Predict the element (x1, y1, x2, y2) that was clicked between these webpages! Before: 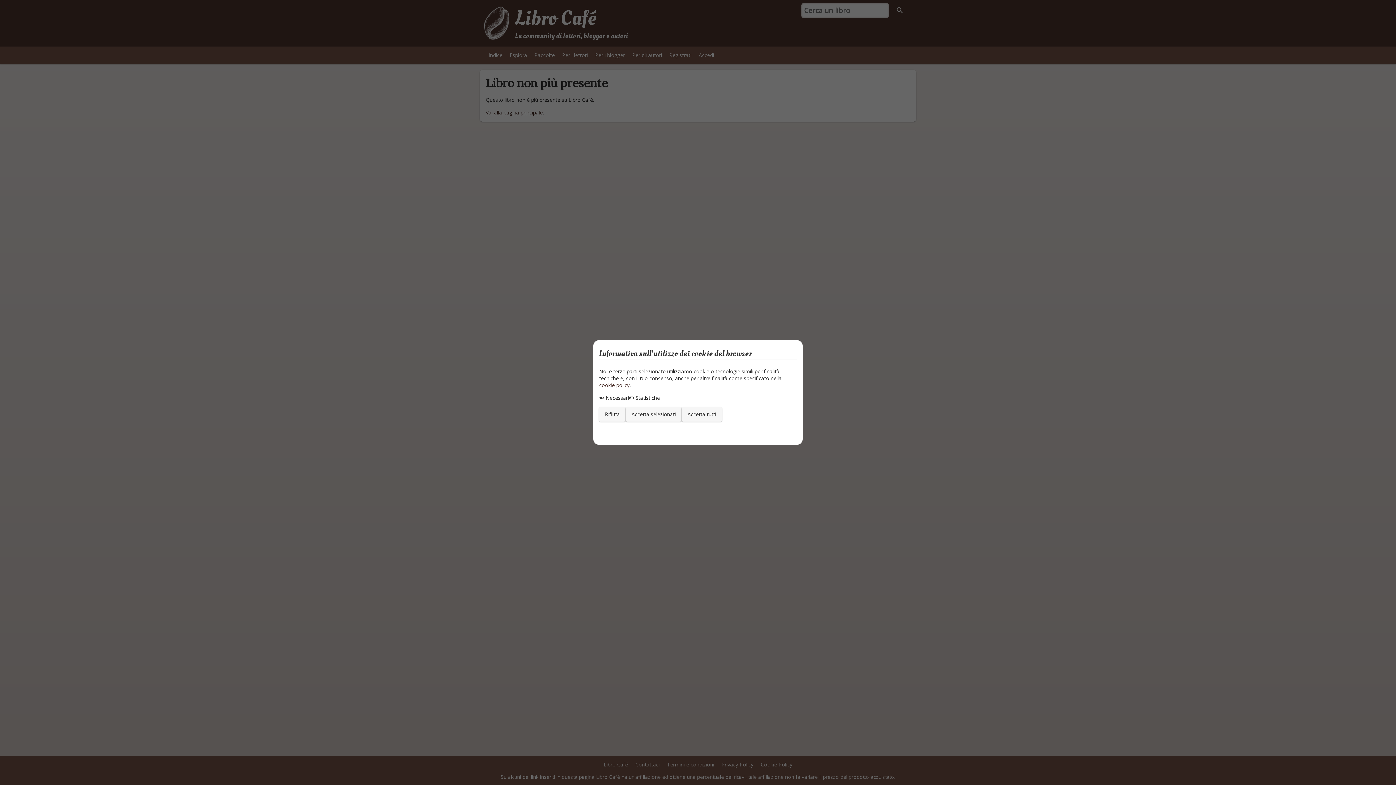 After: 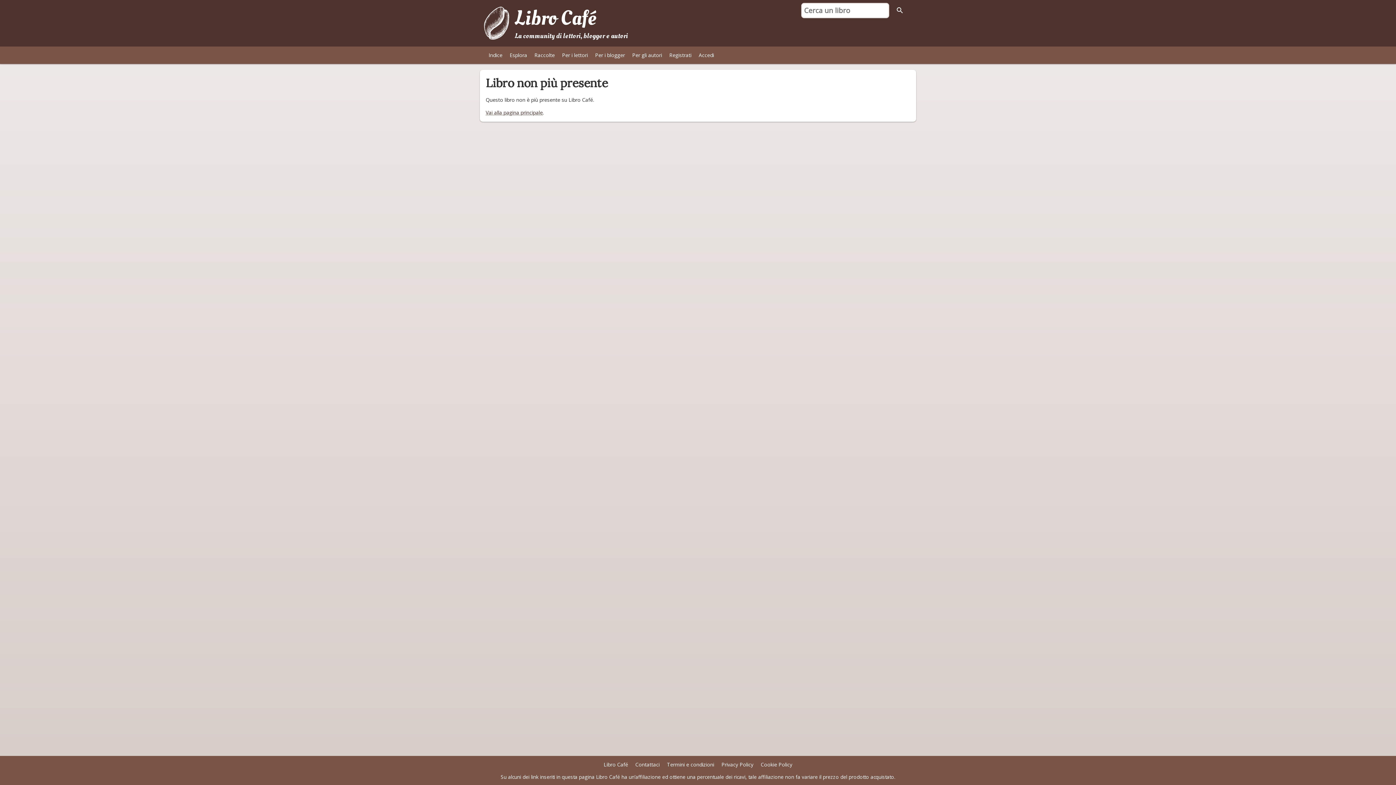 Action: bbox: (681, 407, 722, 421) label: Accetta tutti